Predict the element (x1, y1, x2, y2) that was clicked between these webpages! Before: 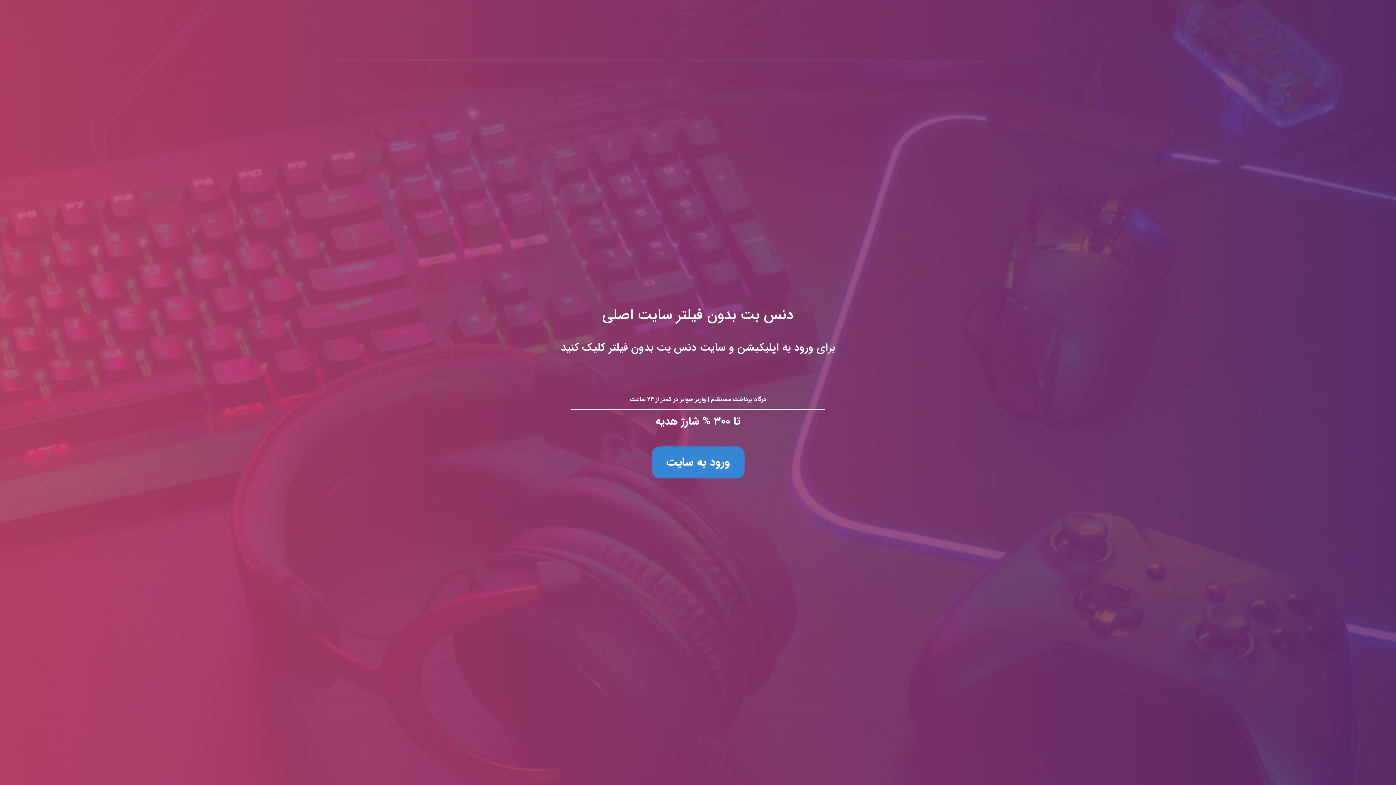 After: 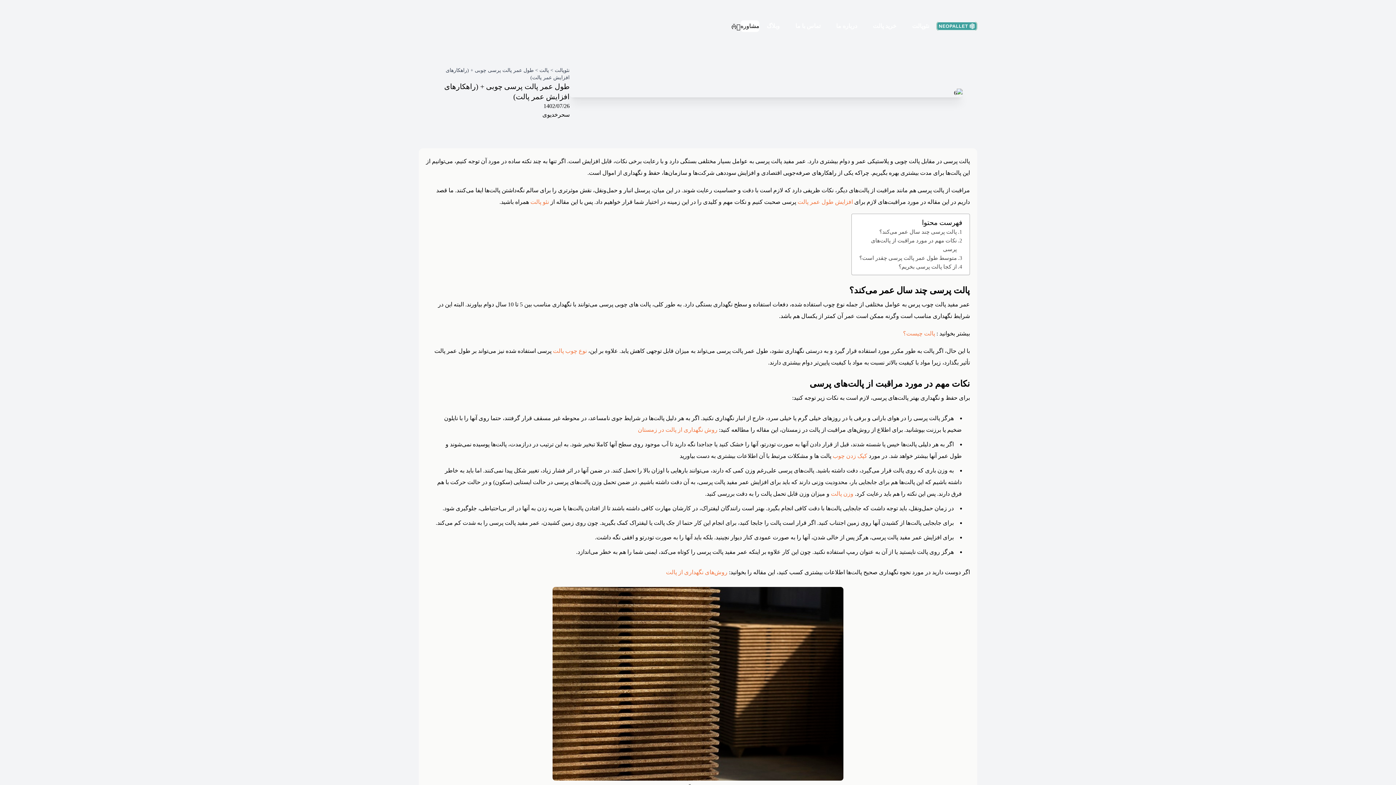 Action: bbox: (0, 0, 1396, 785) label: دنس بت بدون فیلتر سایت اصلی
برای ورود به اپلیکیشن و سایت دنس بت بدون فیلتر کلیک کنید

درگاه پرداخت مستقیم | واریز جوایز در کمتر از ۲۴ ساعت

تا ۳۰۰ % شارژ هدیه

ورود به سایت